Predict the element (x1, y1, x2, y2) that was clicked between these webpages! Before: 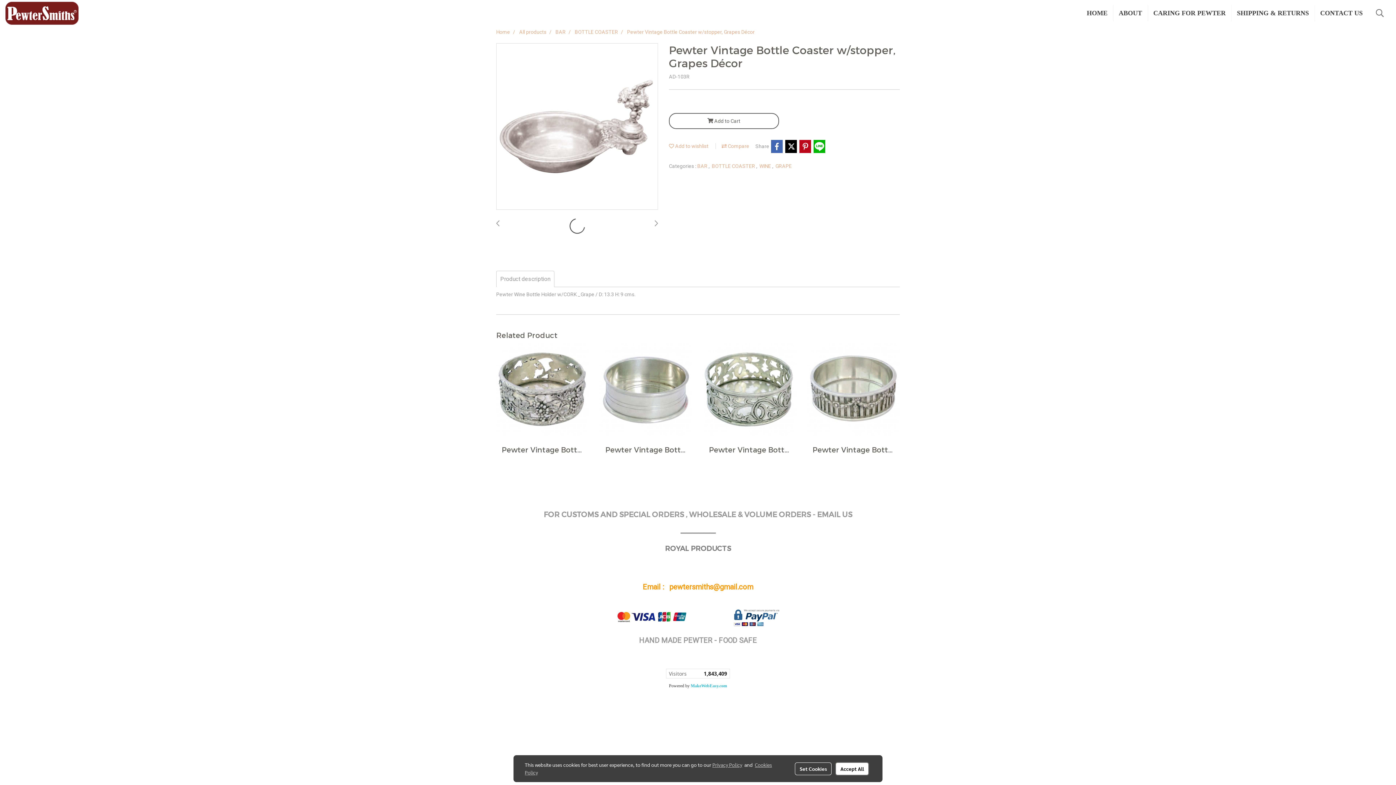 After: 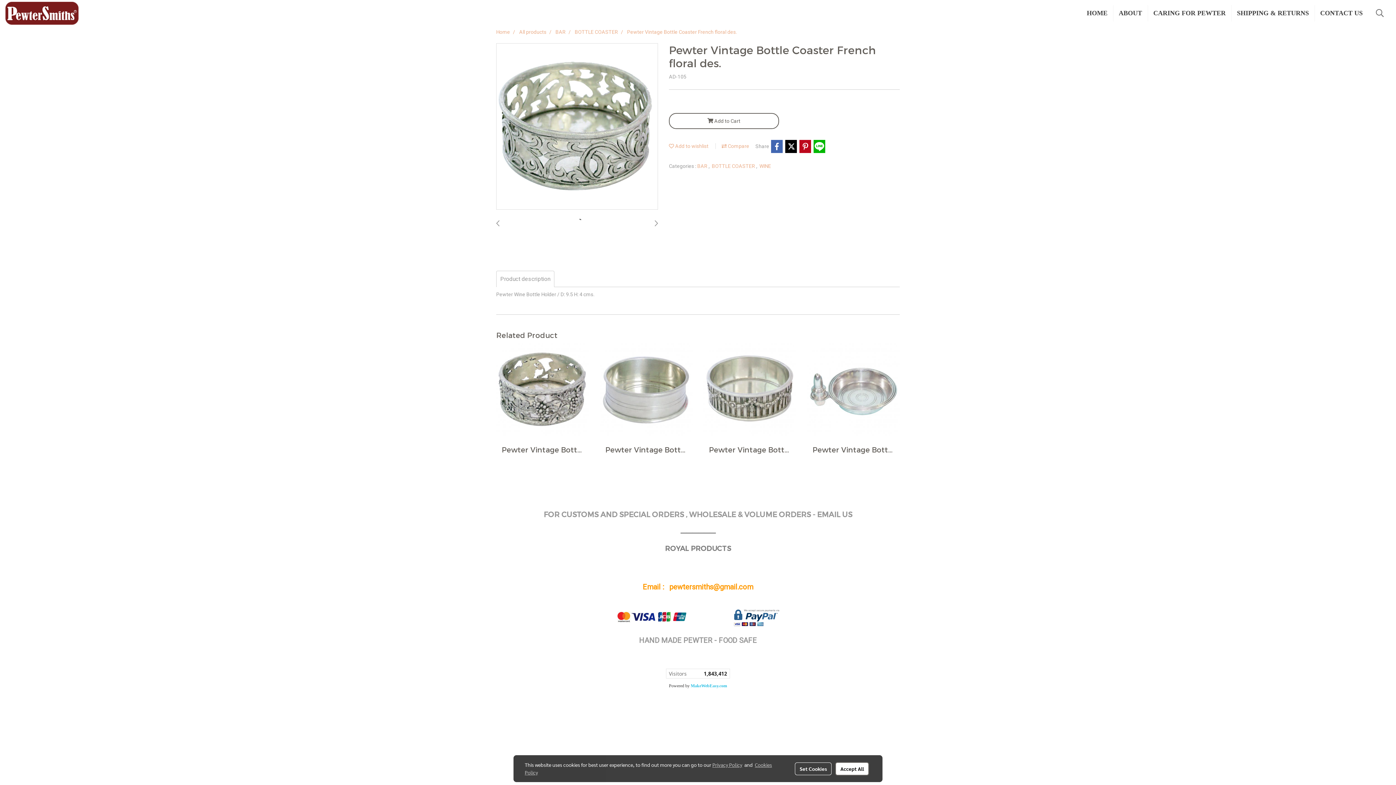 Action: label: Pewter Vintage Bottle Coaster French floral des. bbox: (709, 444, 790, 455)